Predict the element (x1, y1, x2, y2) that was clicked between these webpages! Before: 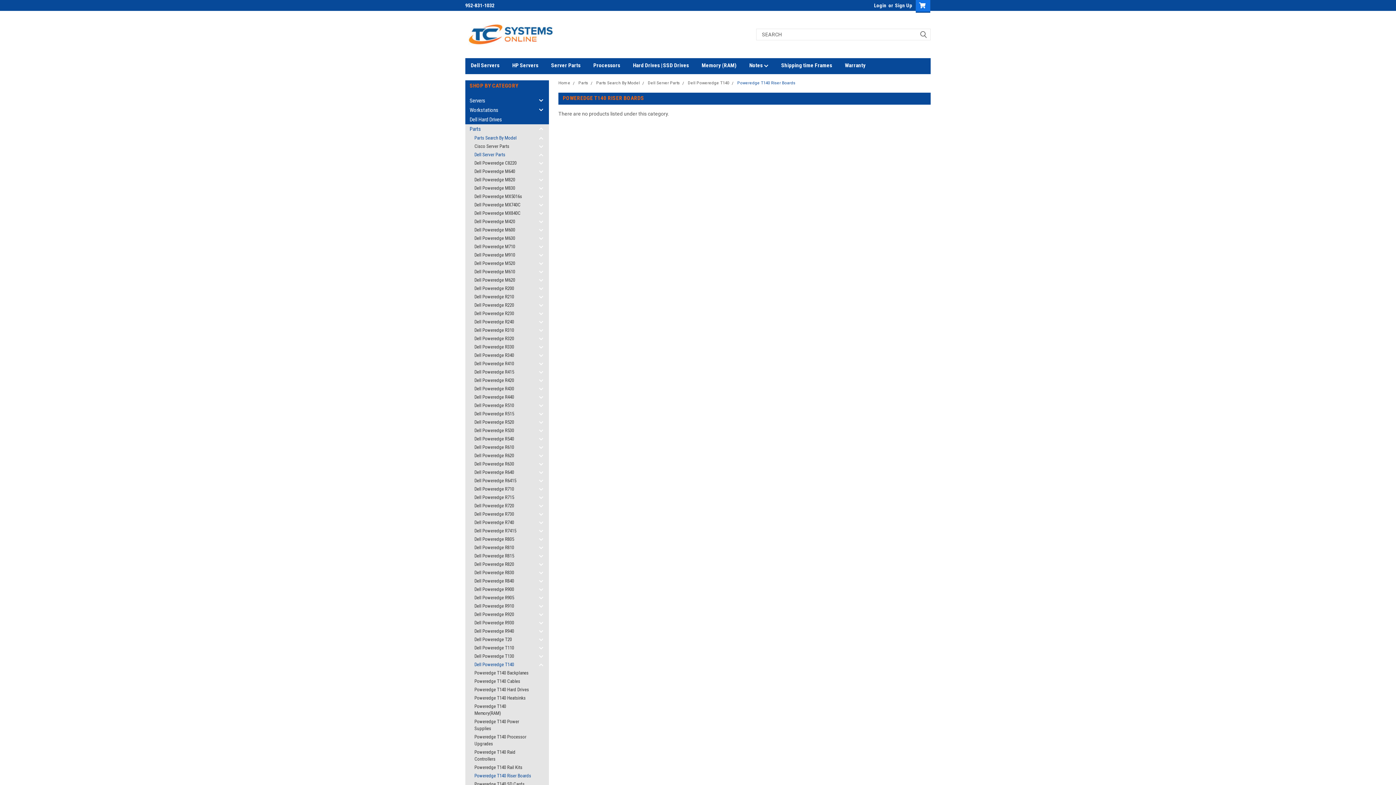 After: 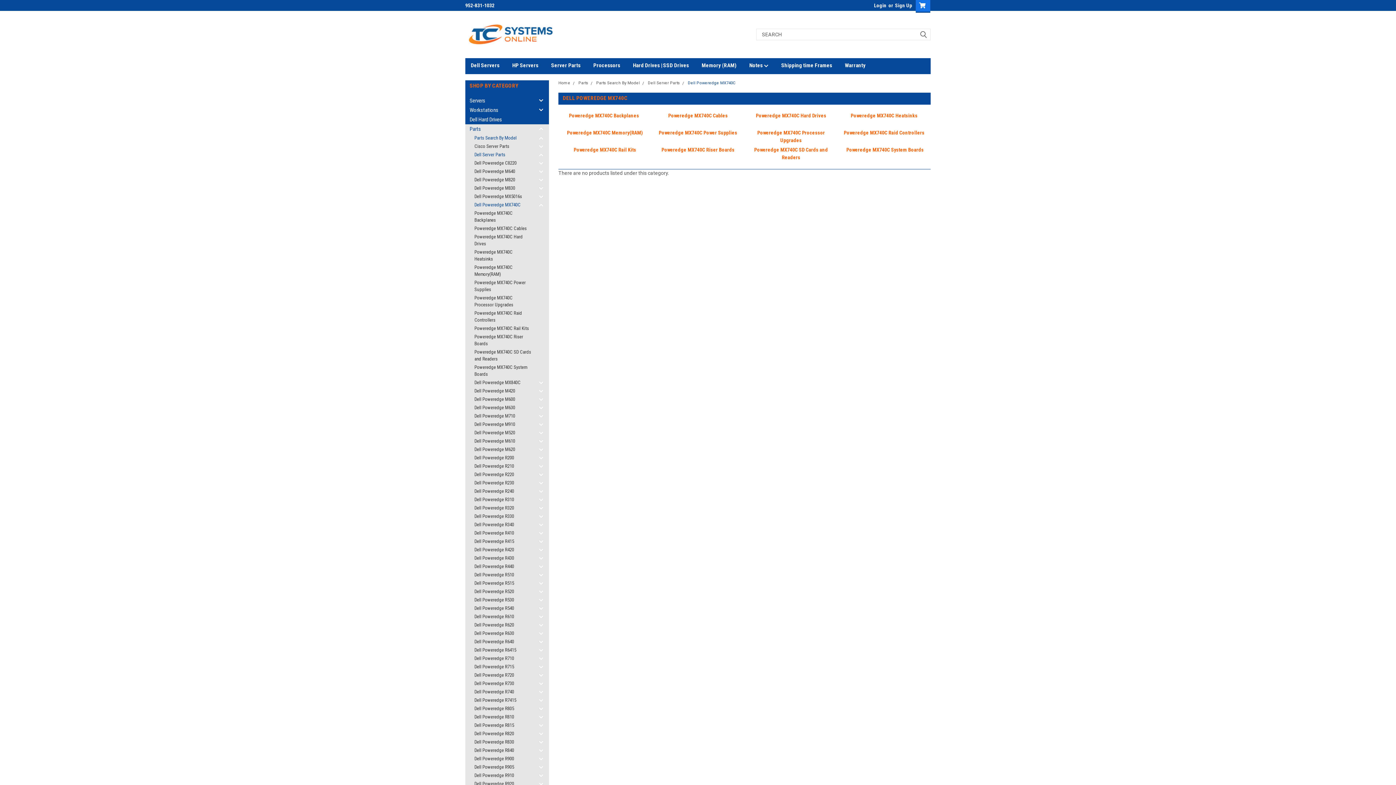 Action: bbox: (465, 200, 536, 209) label: Dell Poweredge MX740C